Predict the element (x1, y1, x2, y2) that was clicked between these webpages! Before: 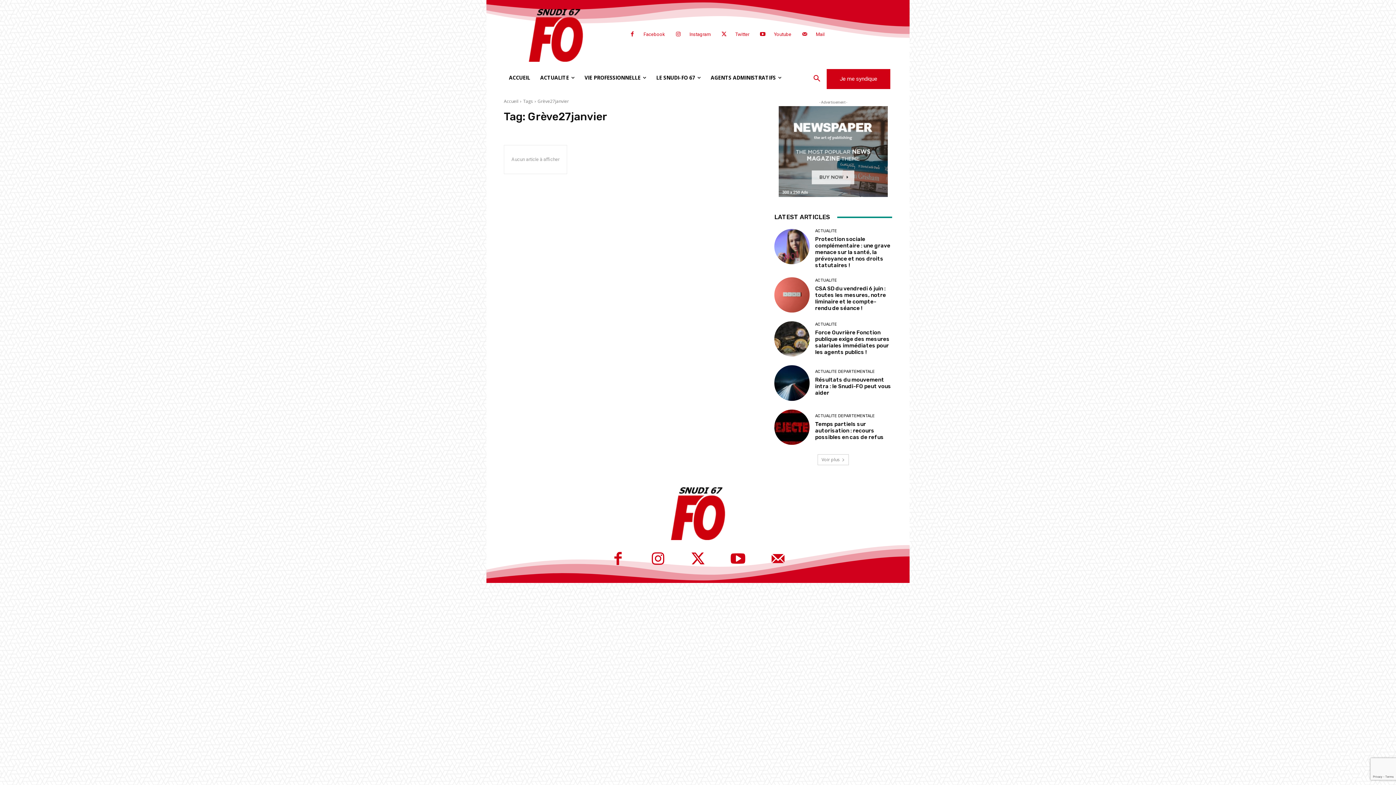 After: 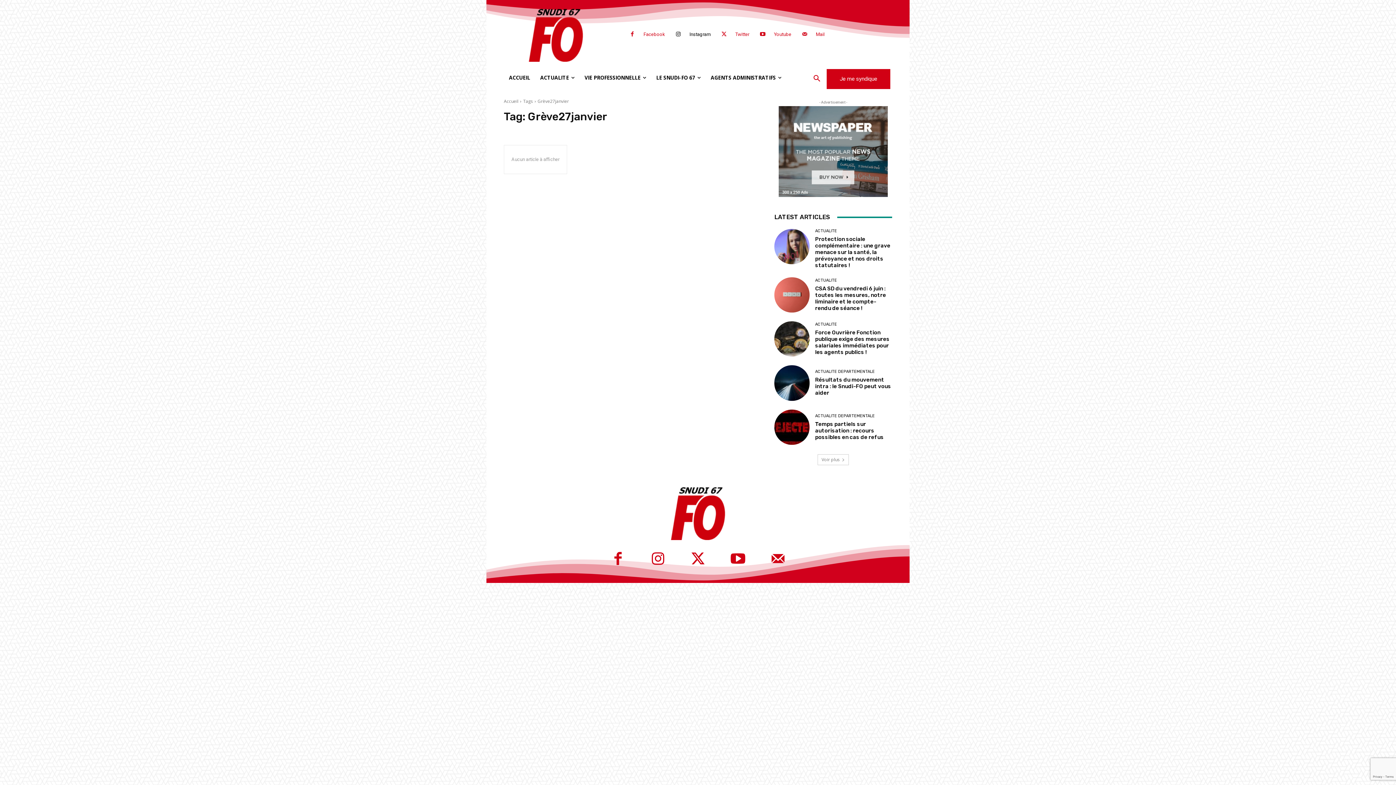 Action: bbox: (671, 27, 685, 41)